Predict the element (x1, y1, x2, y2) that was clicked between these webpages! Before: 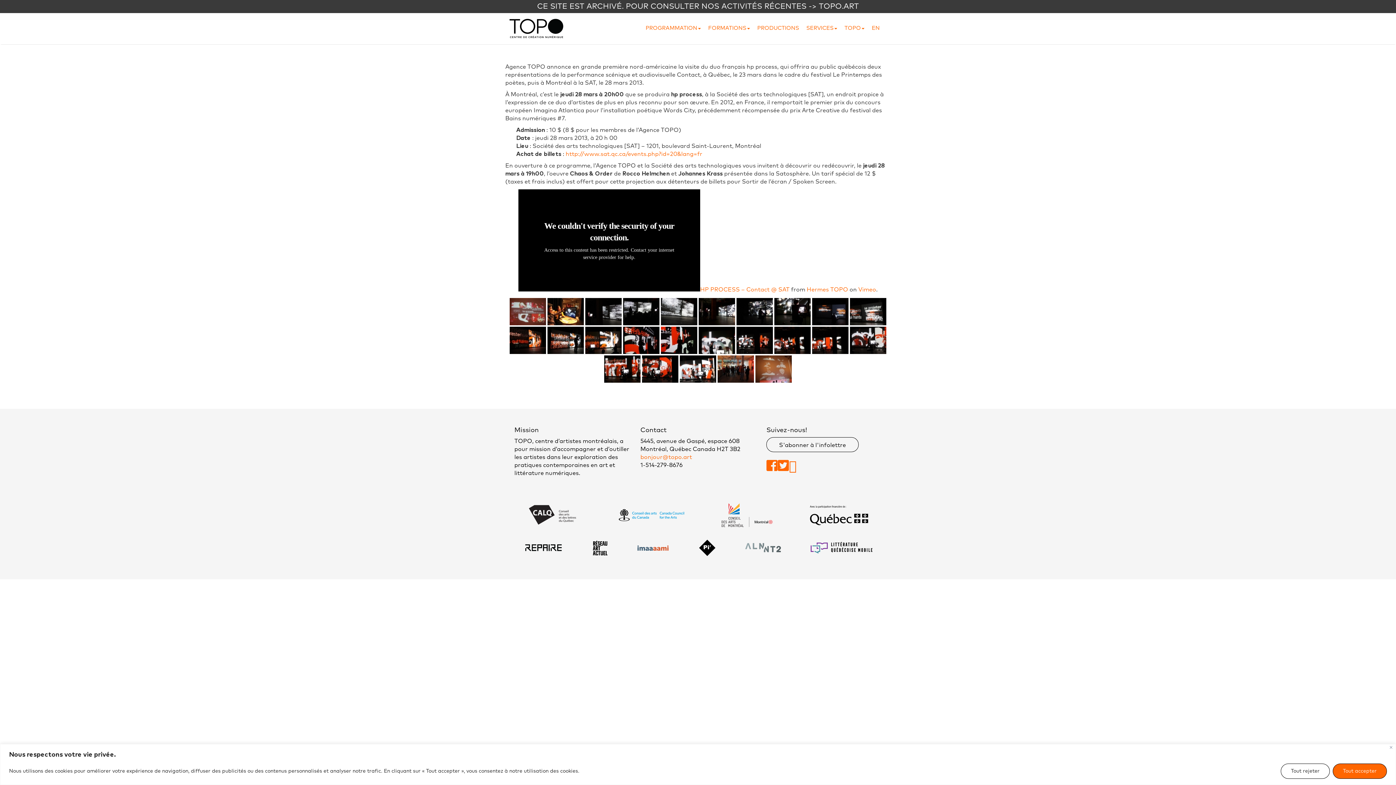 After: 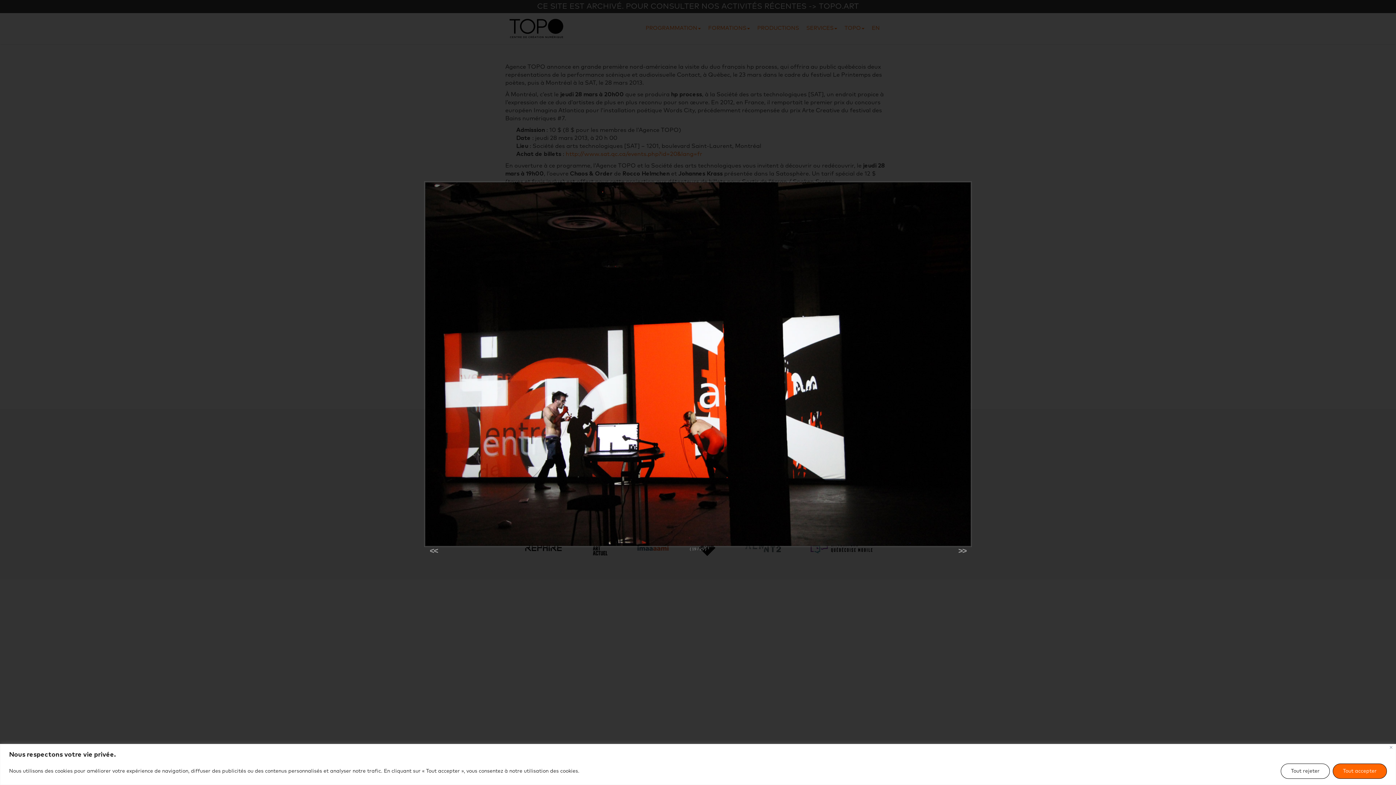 Action: bbox: (812, 327, 848, 354)